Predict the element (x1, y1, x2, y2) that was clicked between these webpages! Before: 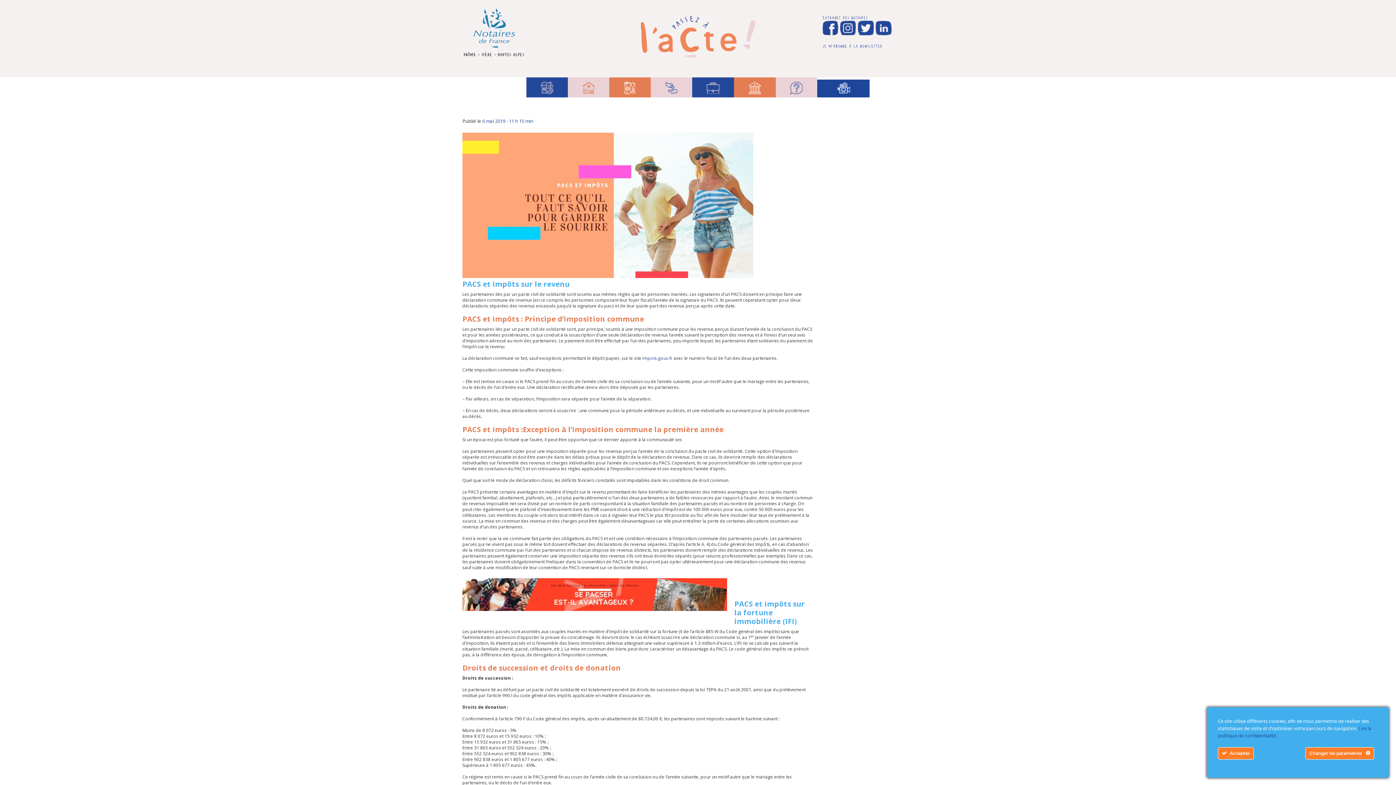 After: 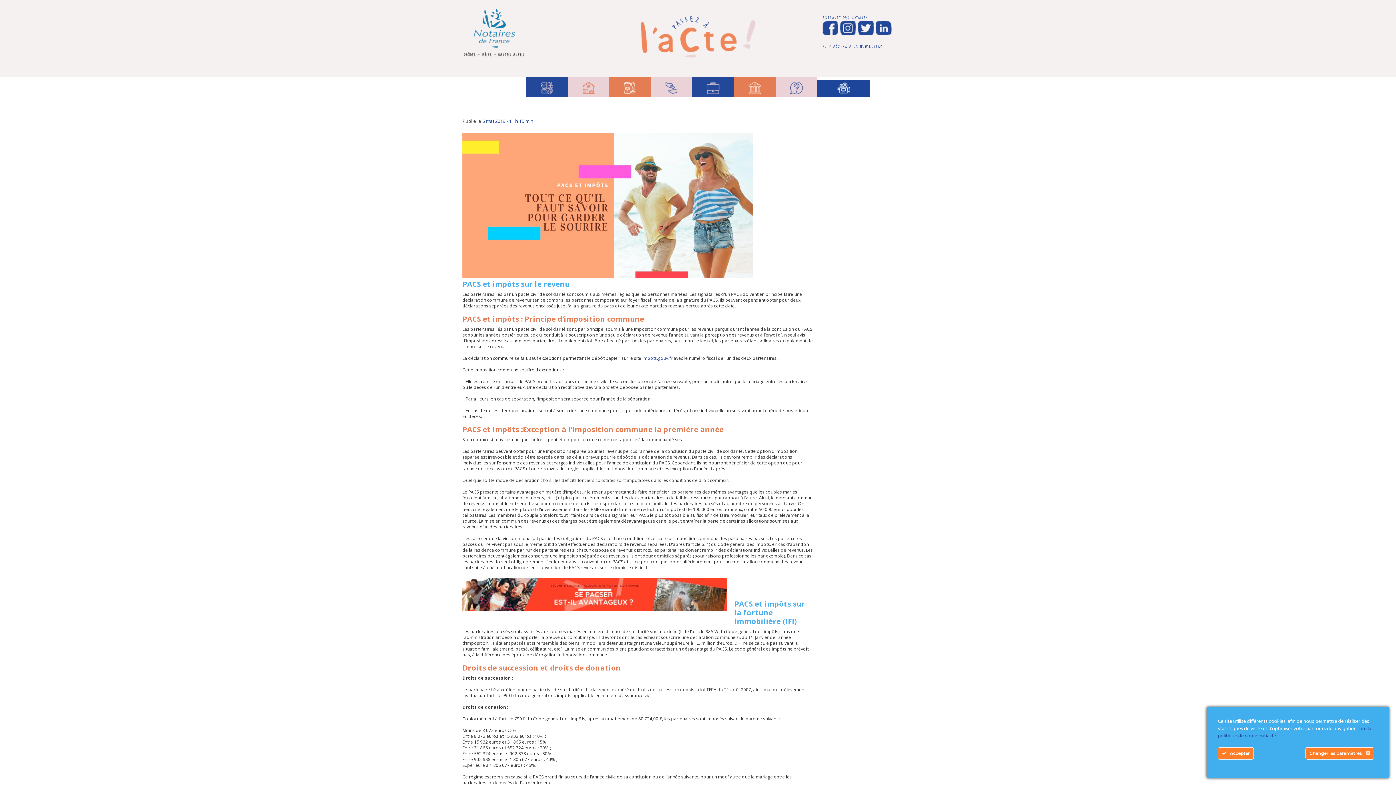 Action: bbox: (876, 23, 892, 29)